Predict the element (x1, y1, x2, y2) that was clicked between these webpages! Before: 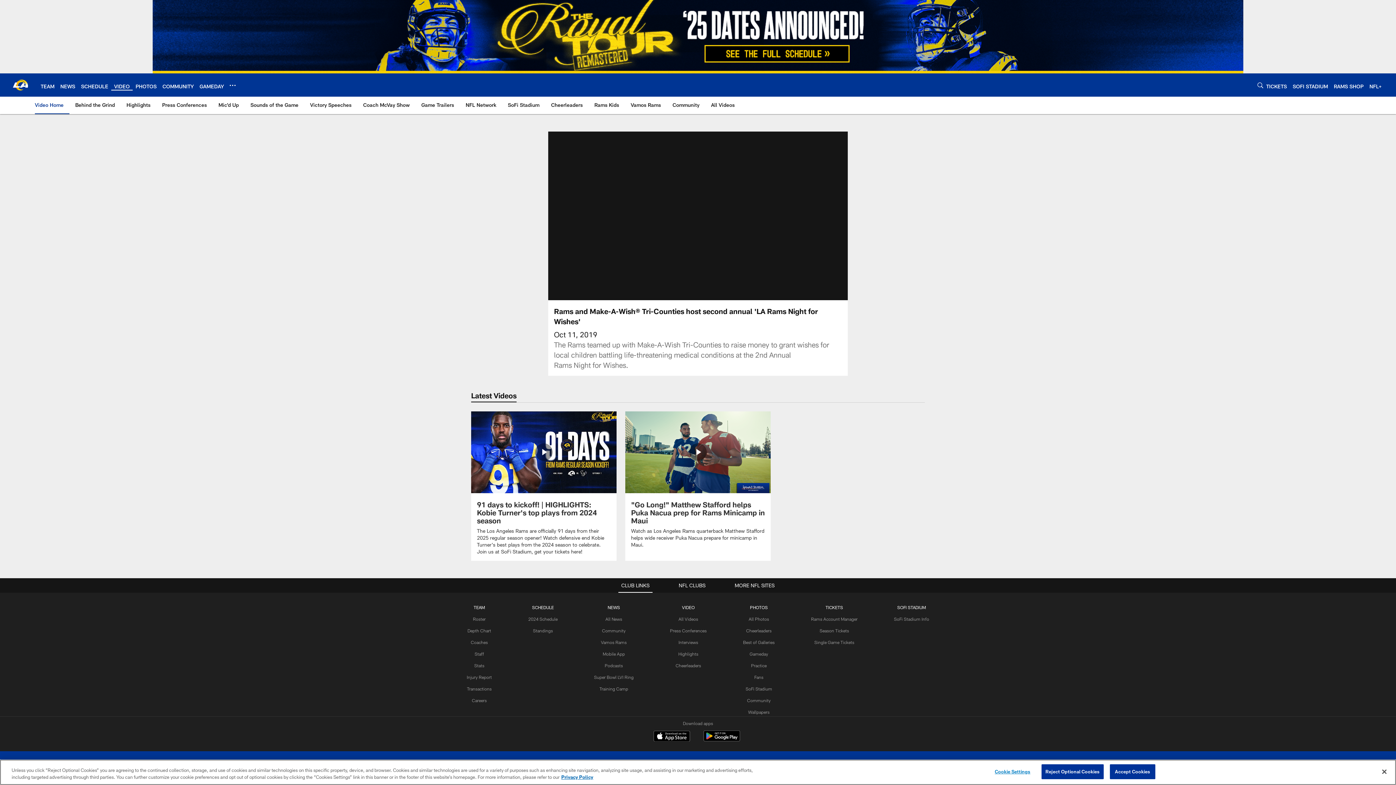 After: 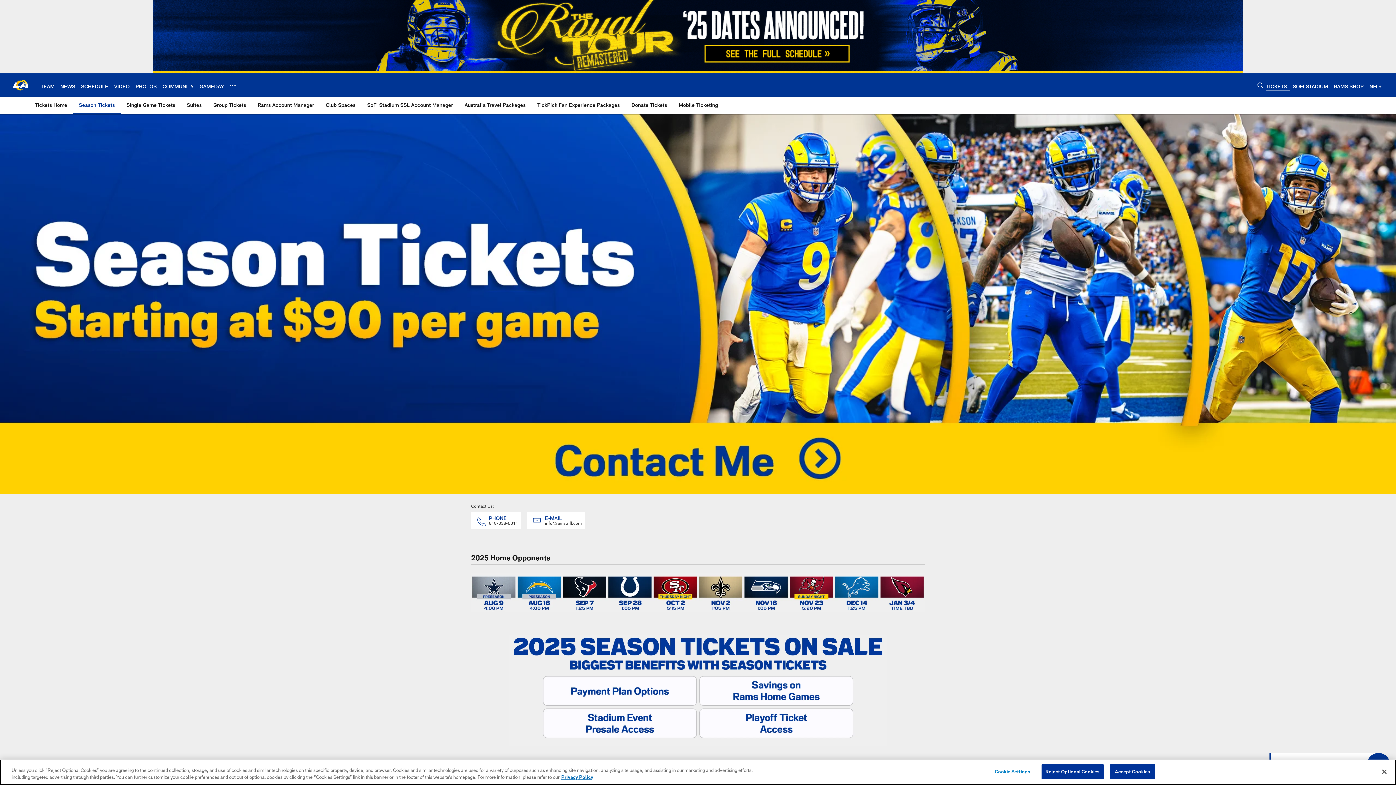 Action: label: Season Tickets bbox: (819, 628, 849, 633)